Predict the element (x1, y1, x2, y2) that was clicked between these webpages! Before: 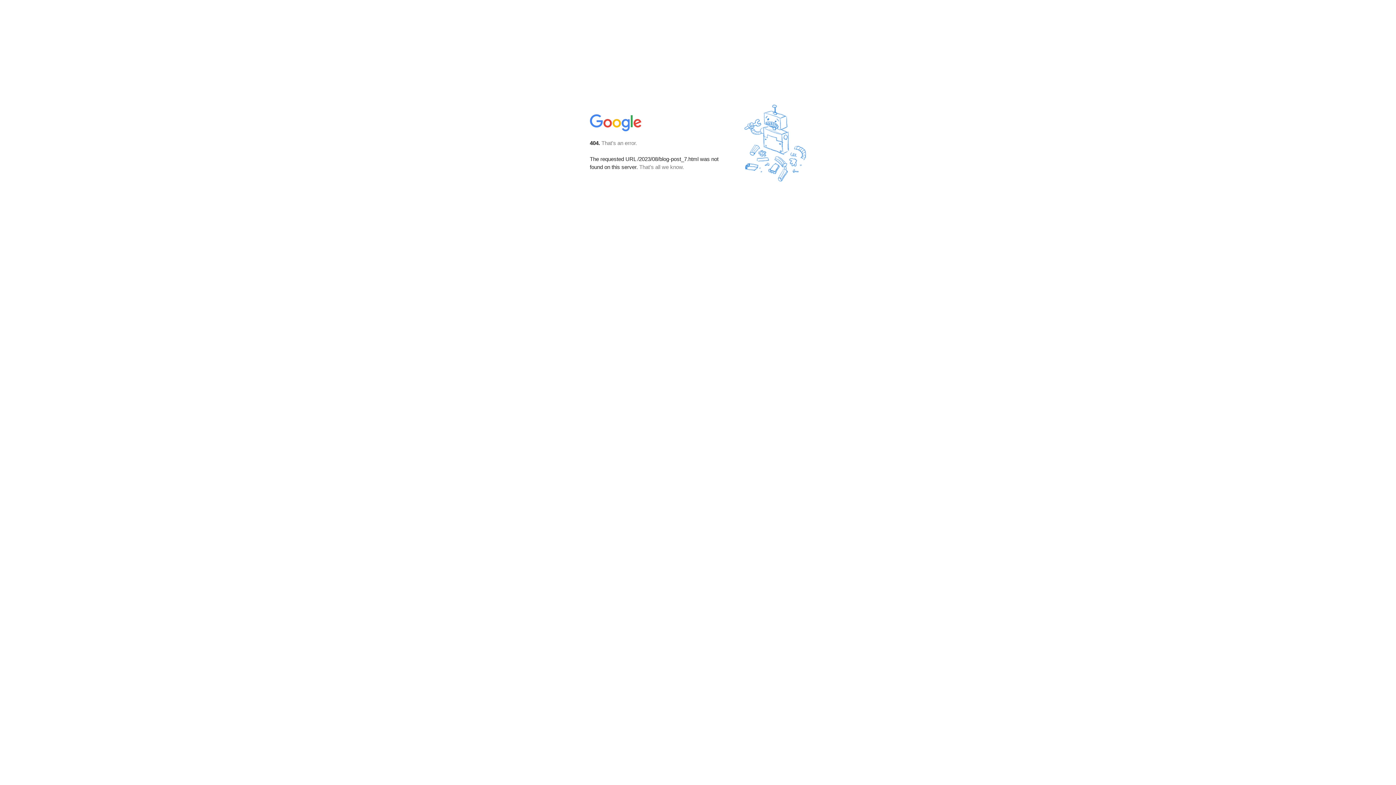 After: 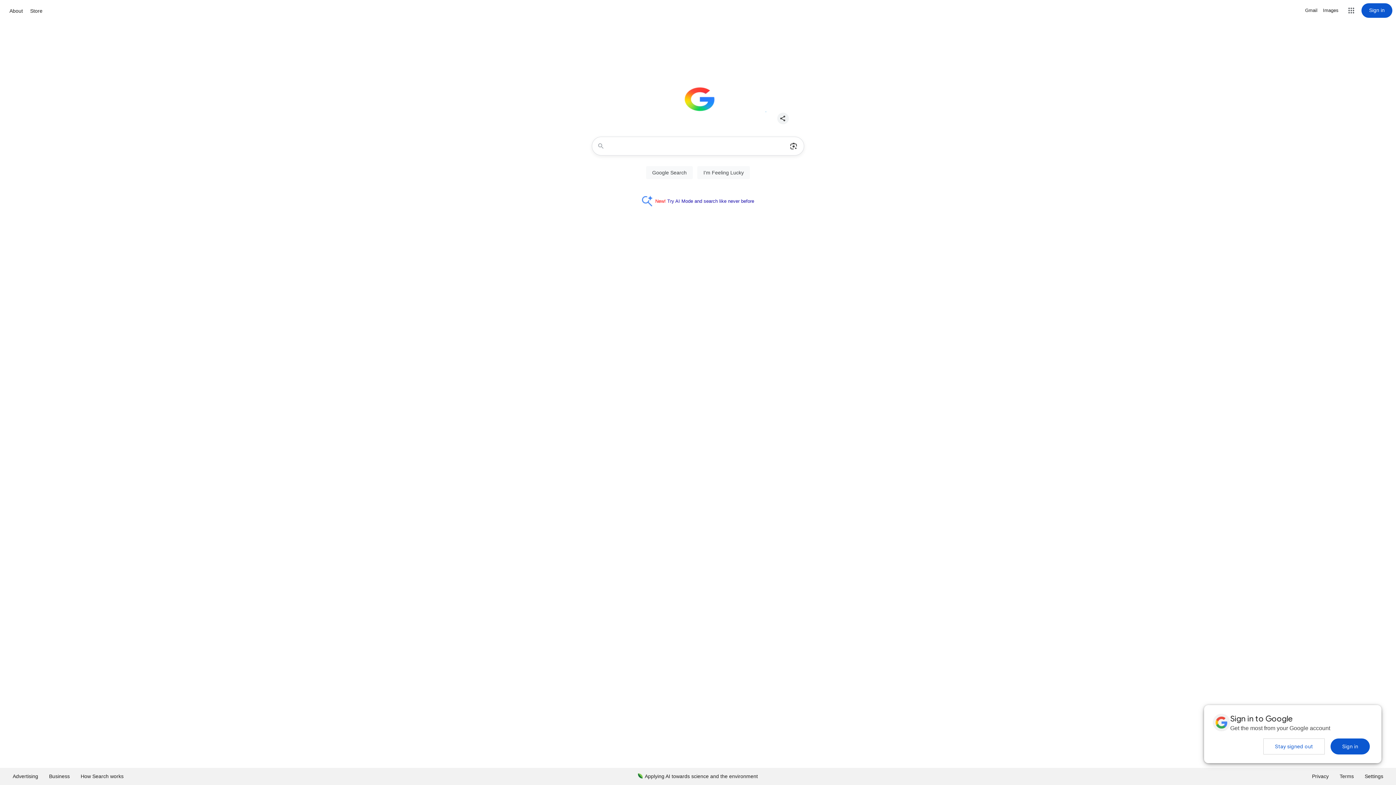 Action: bbox: (590, 127, 642, 134)